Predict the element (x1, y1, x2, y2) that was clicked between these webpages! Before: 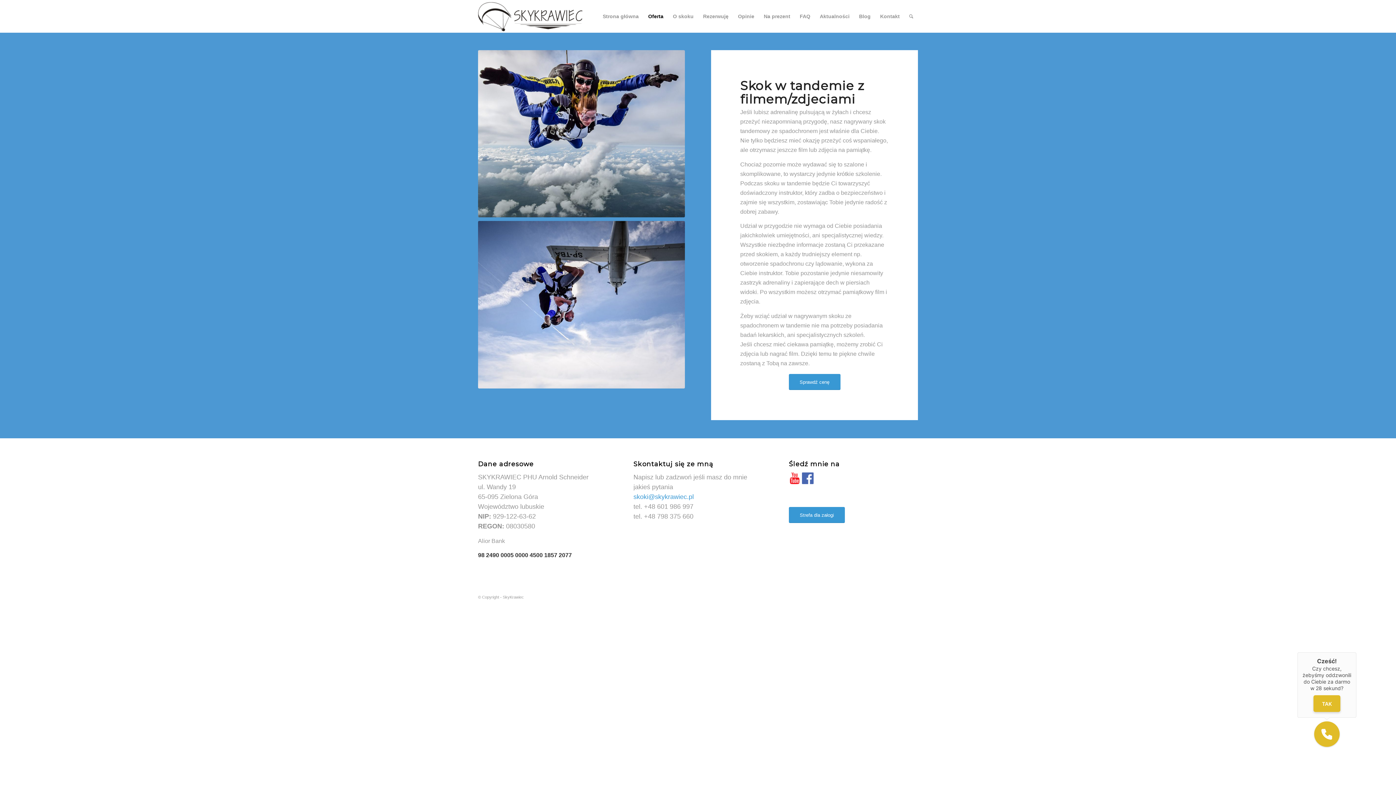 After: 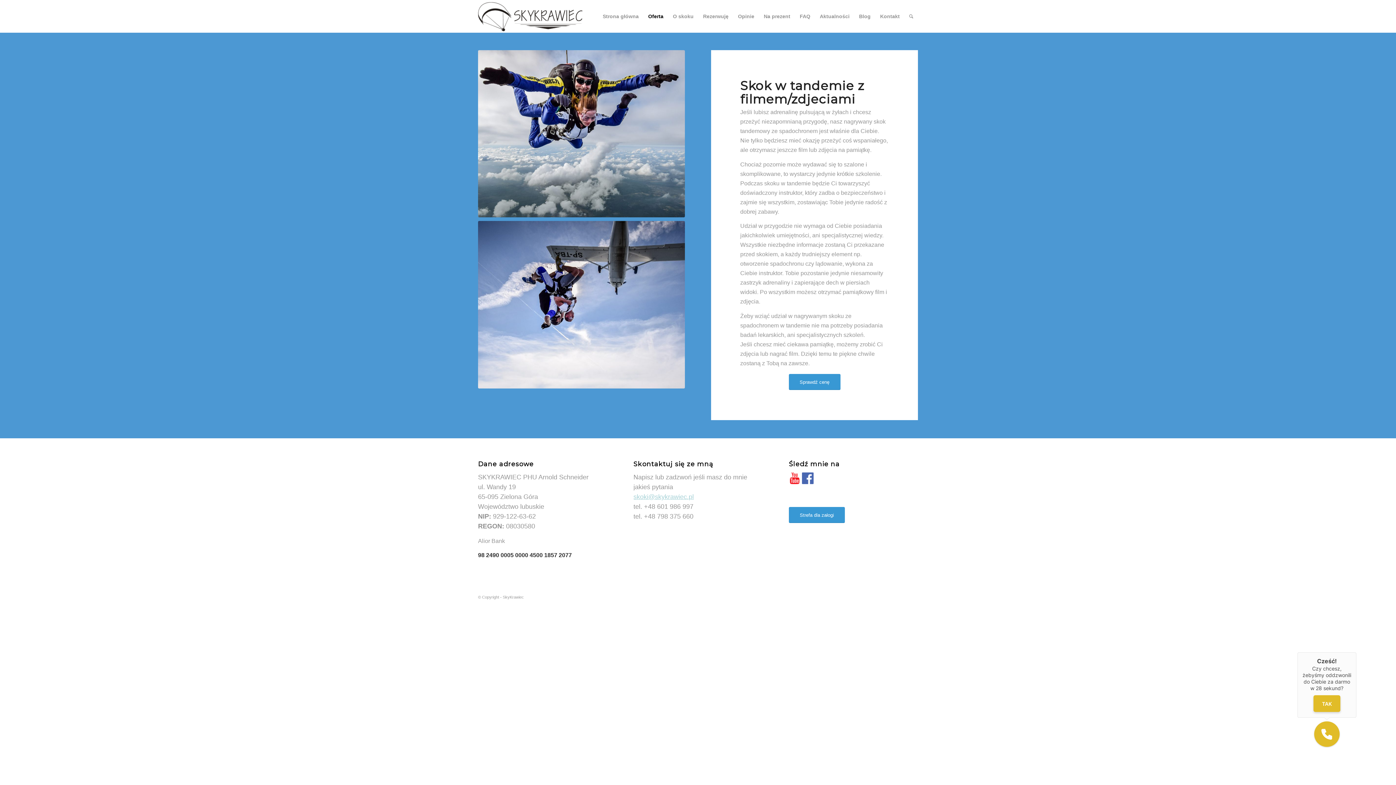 Action: label: skoki@skykrawiec.pl bbox: (633, 493, 694, 500)